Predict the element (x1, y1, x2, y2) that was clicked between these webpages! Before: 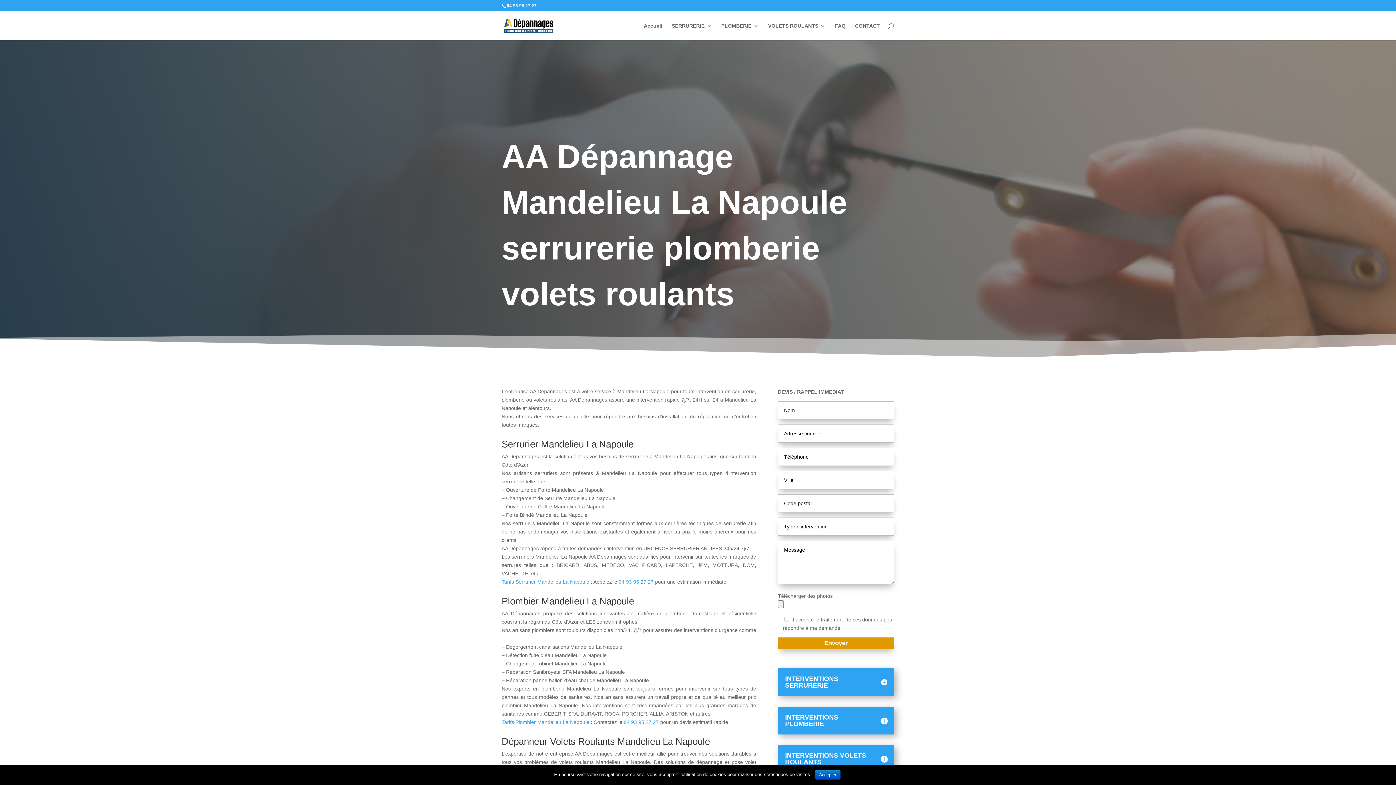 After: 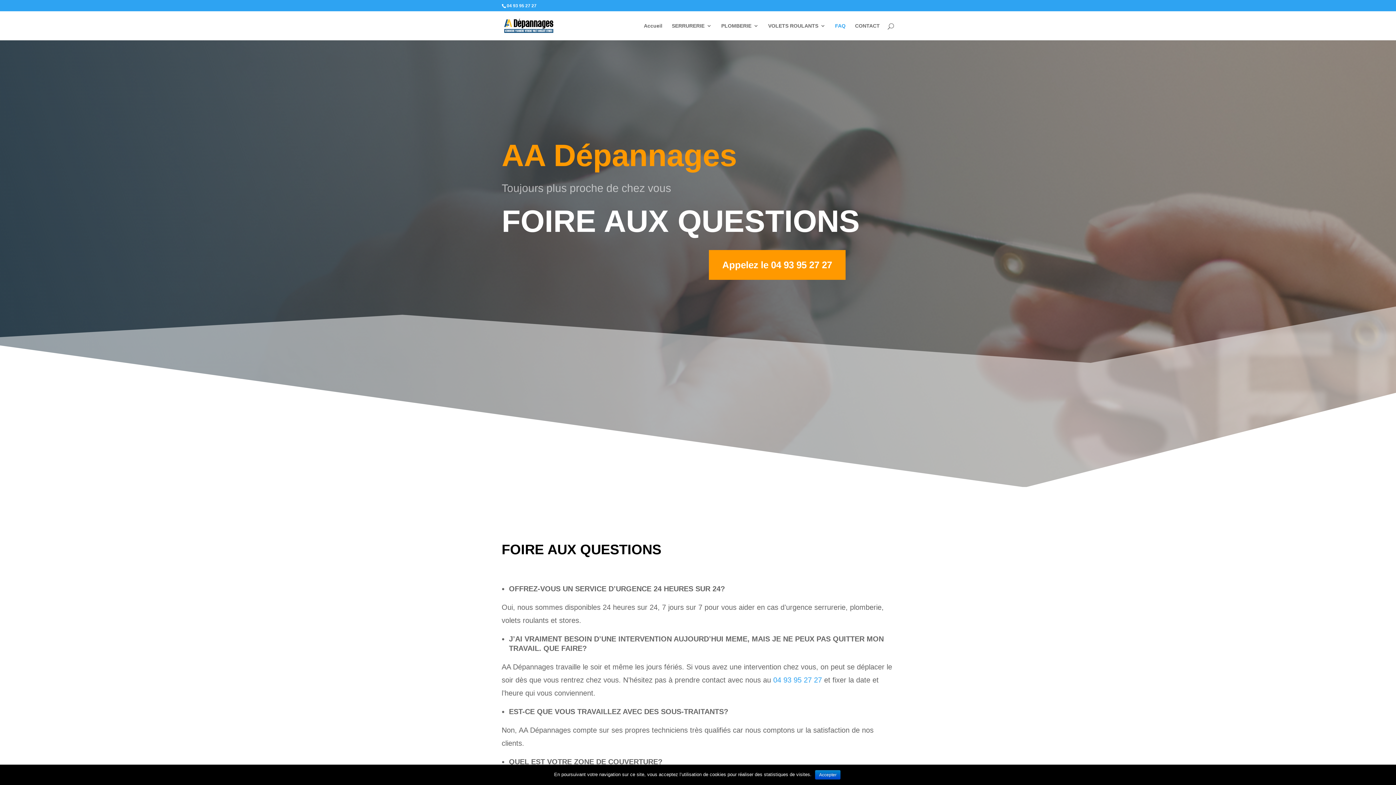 Action: bbox: (835, 23, 845, 40) label: FAQ